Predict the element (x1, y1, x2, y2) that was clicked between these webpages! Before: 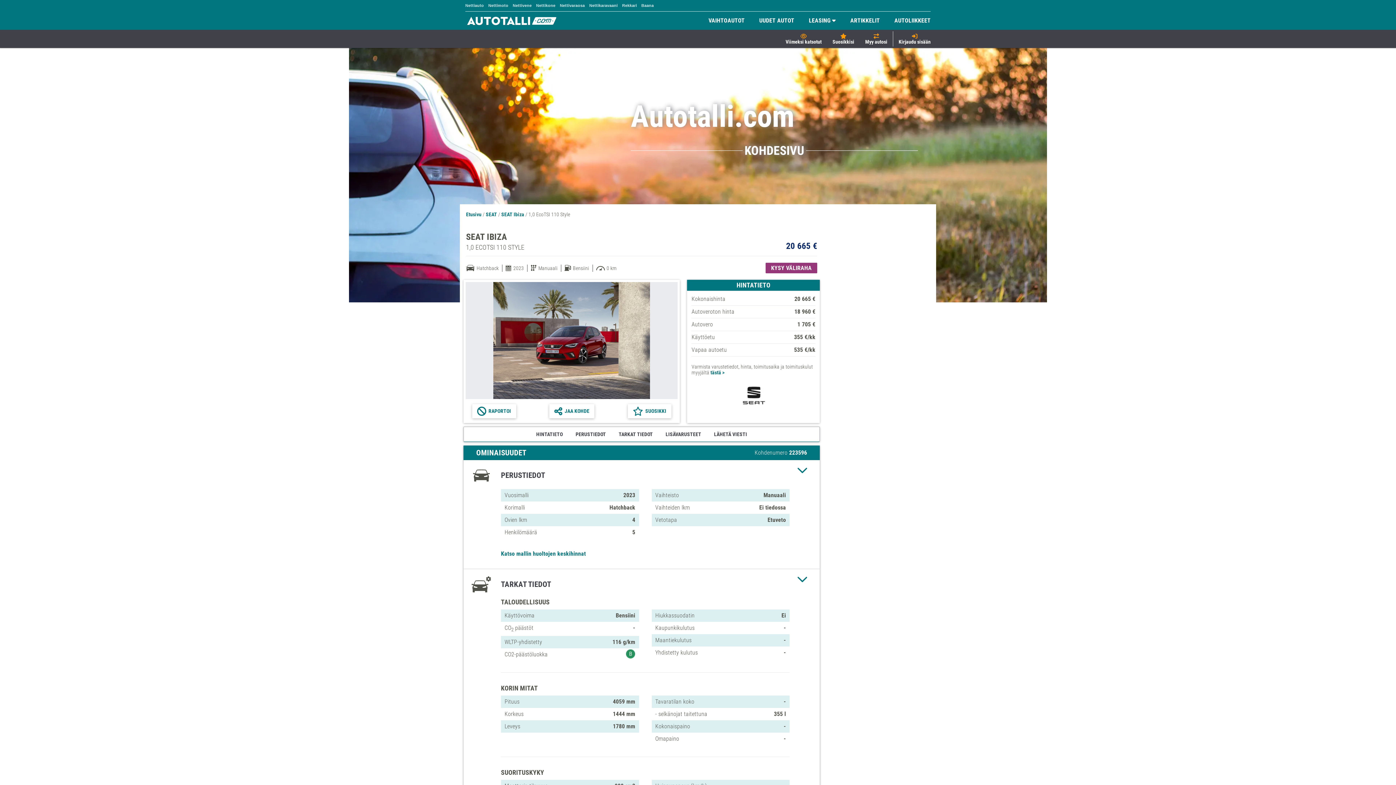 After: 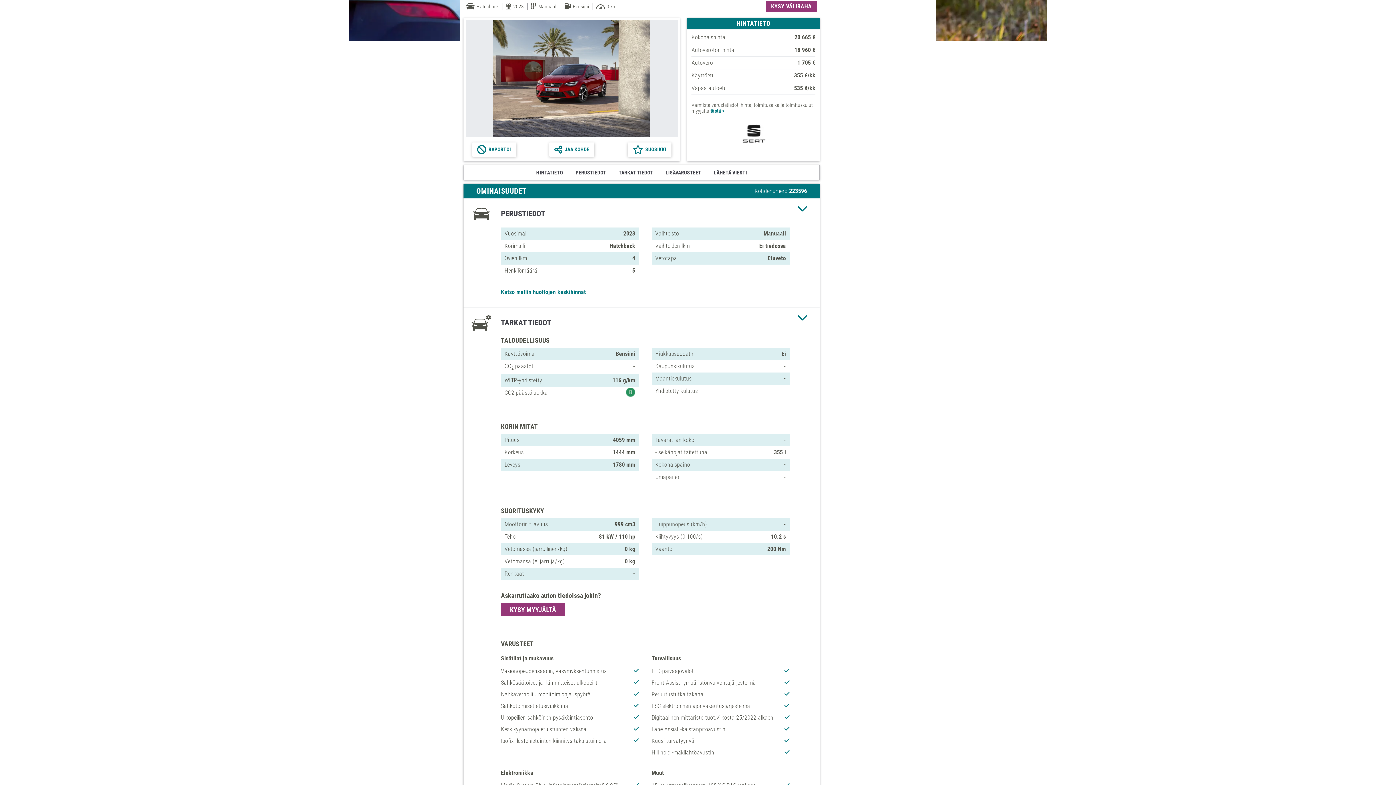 Action: bbox: (532, 427, 566, 441) label: HINTATIETO